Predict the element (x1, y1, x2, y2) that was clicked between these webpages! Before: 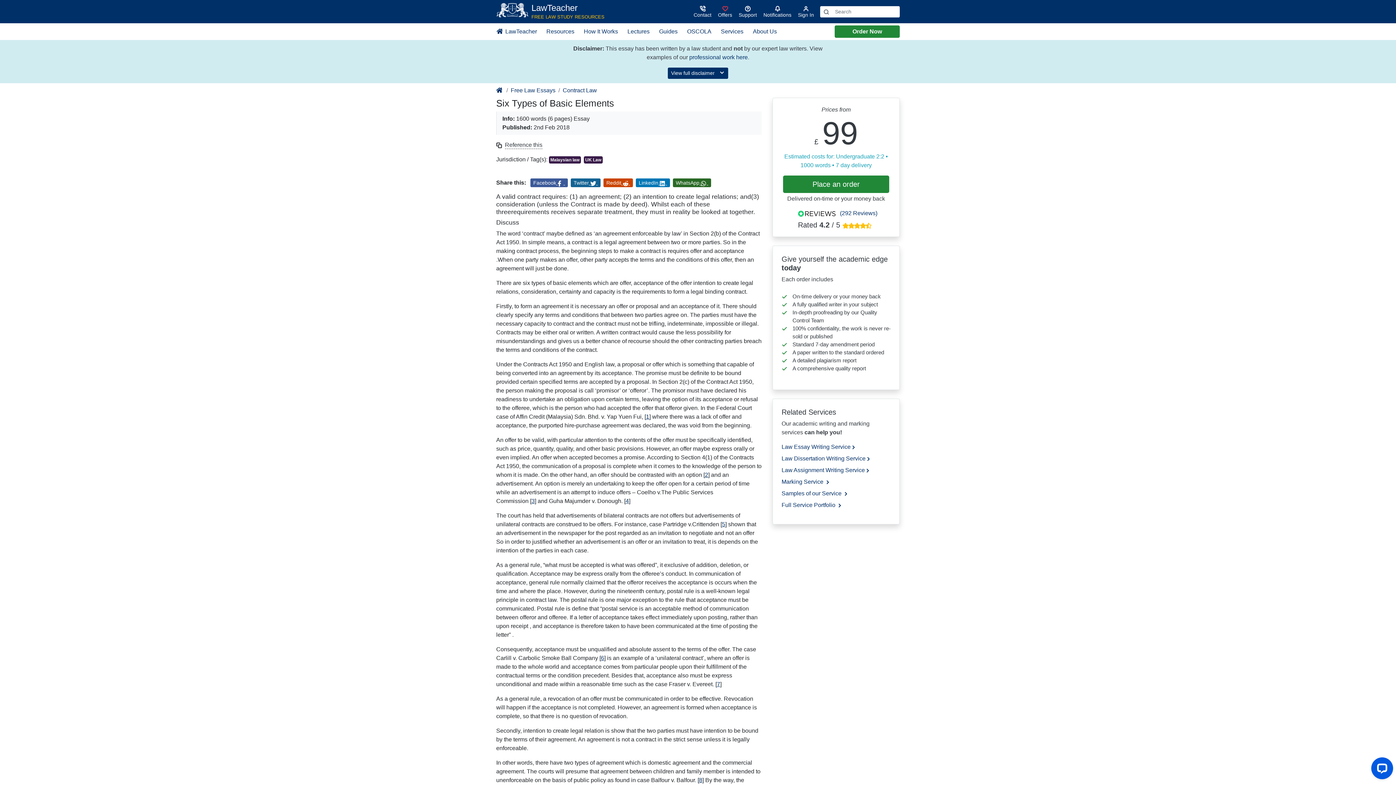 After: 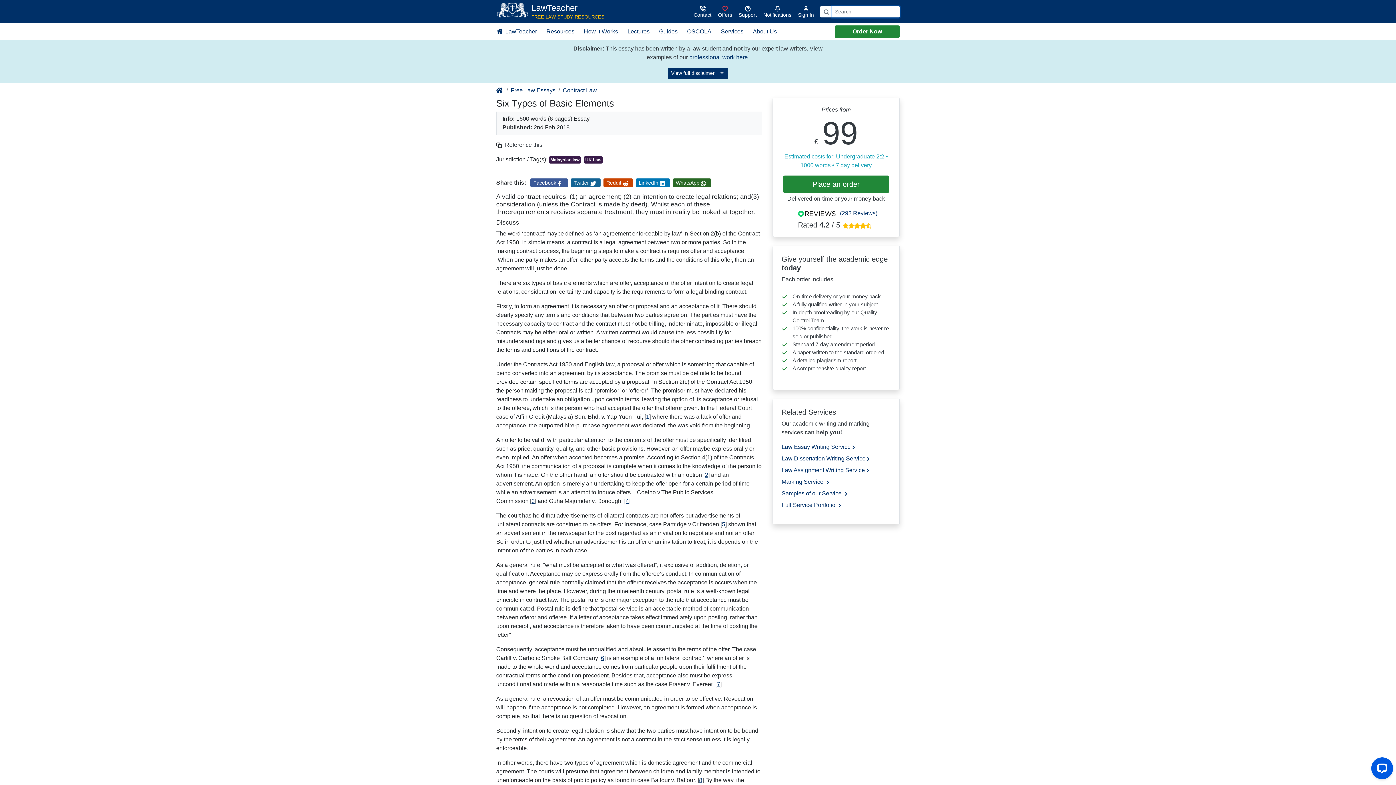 Action: label: Search bbox: (820, 6, 832, 17)